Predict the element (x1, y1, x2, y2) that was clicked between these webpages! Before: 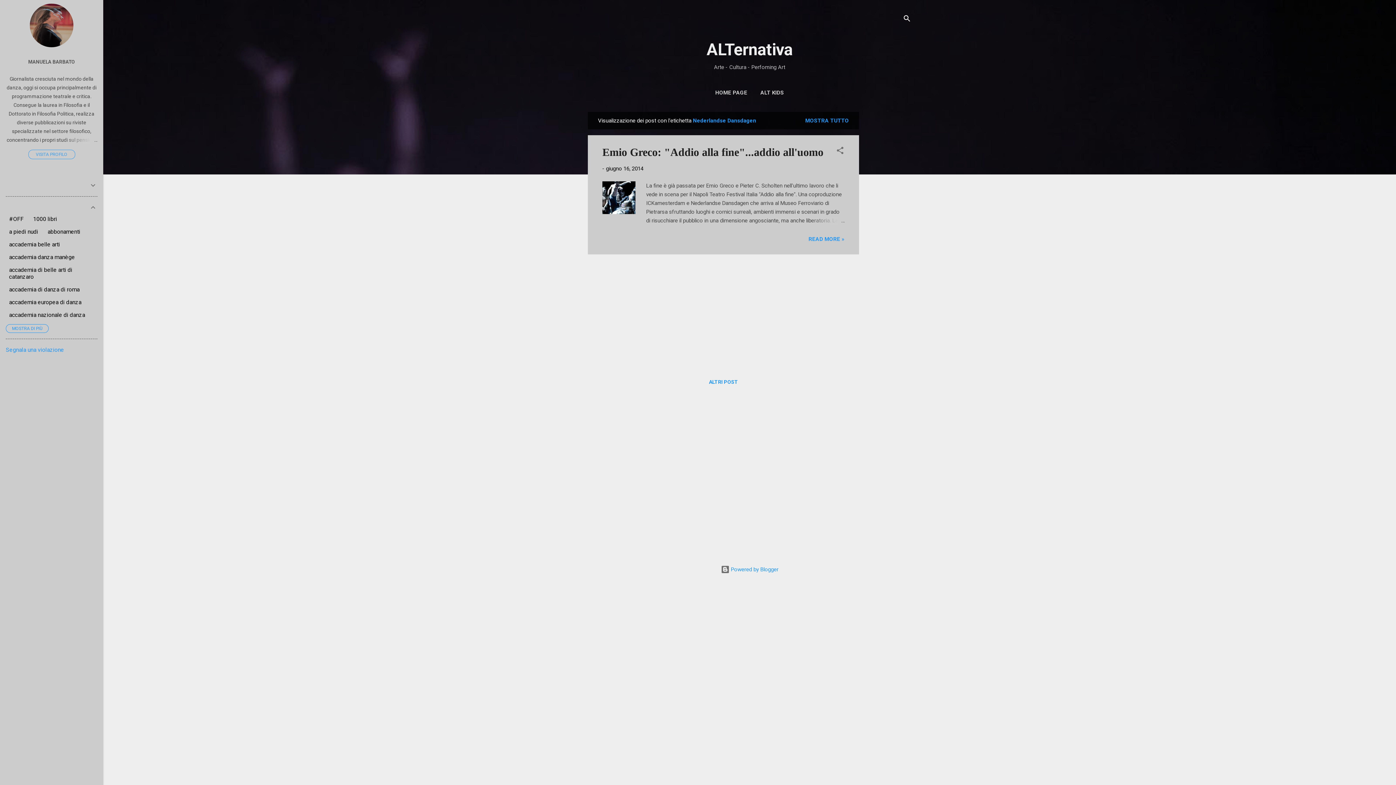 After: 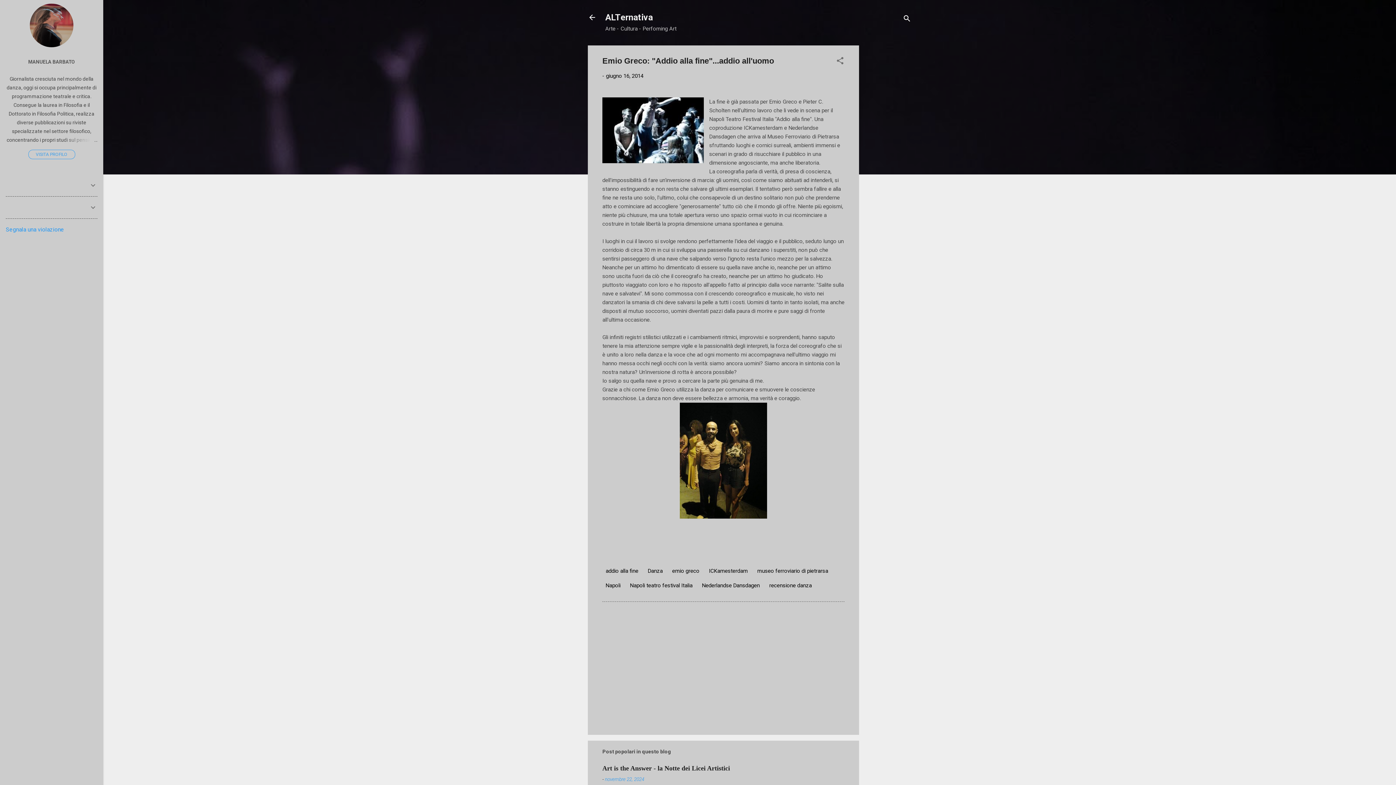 Action: label: Emio Greco: "Addio alla fine"...addio all'uomo bbox: (602, 146, 823, 158)